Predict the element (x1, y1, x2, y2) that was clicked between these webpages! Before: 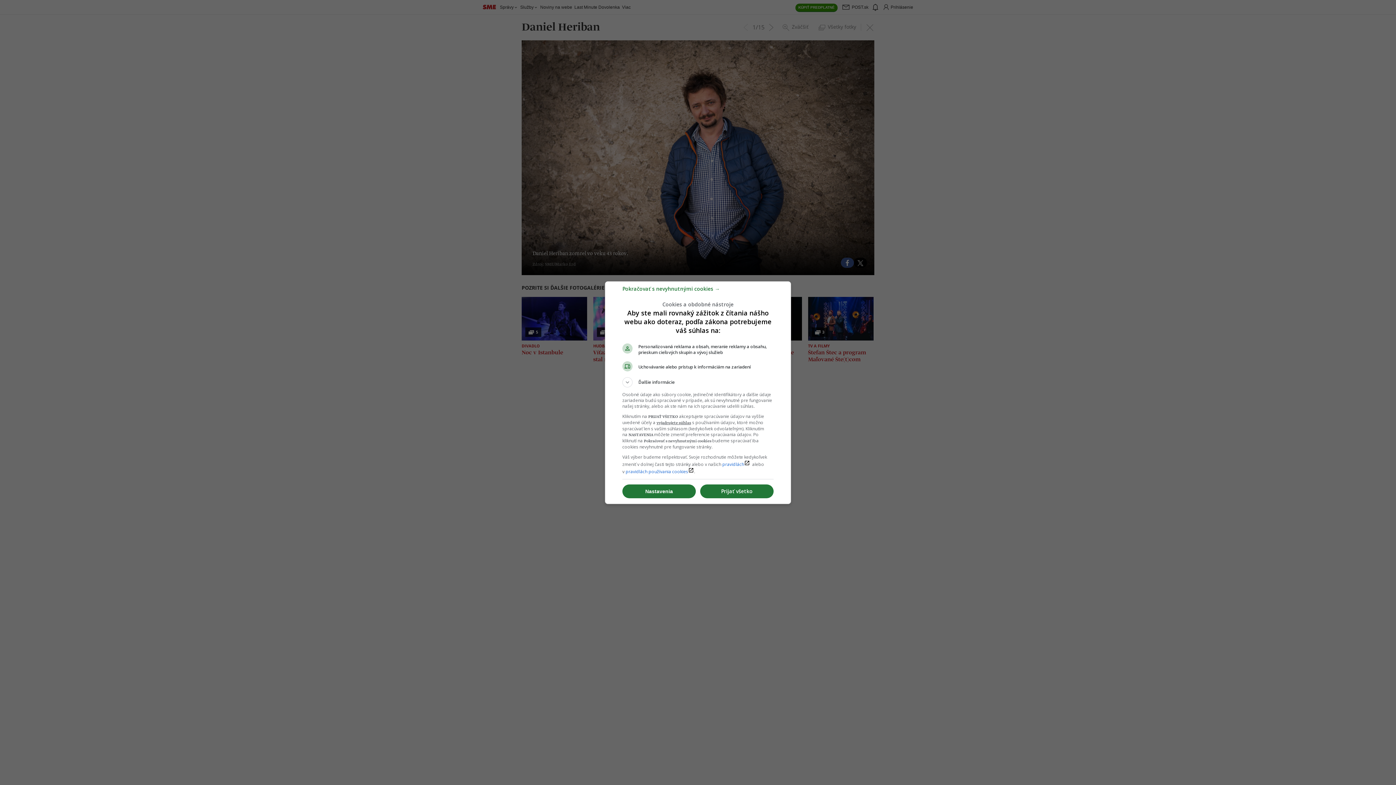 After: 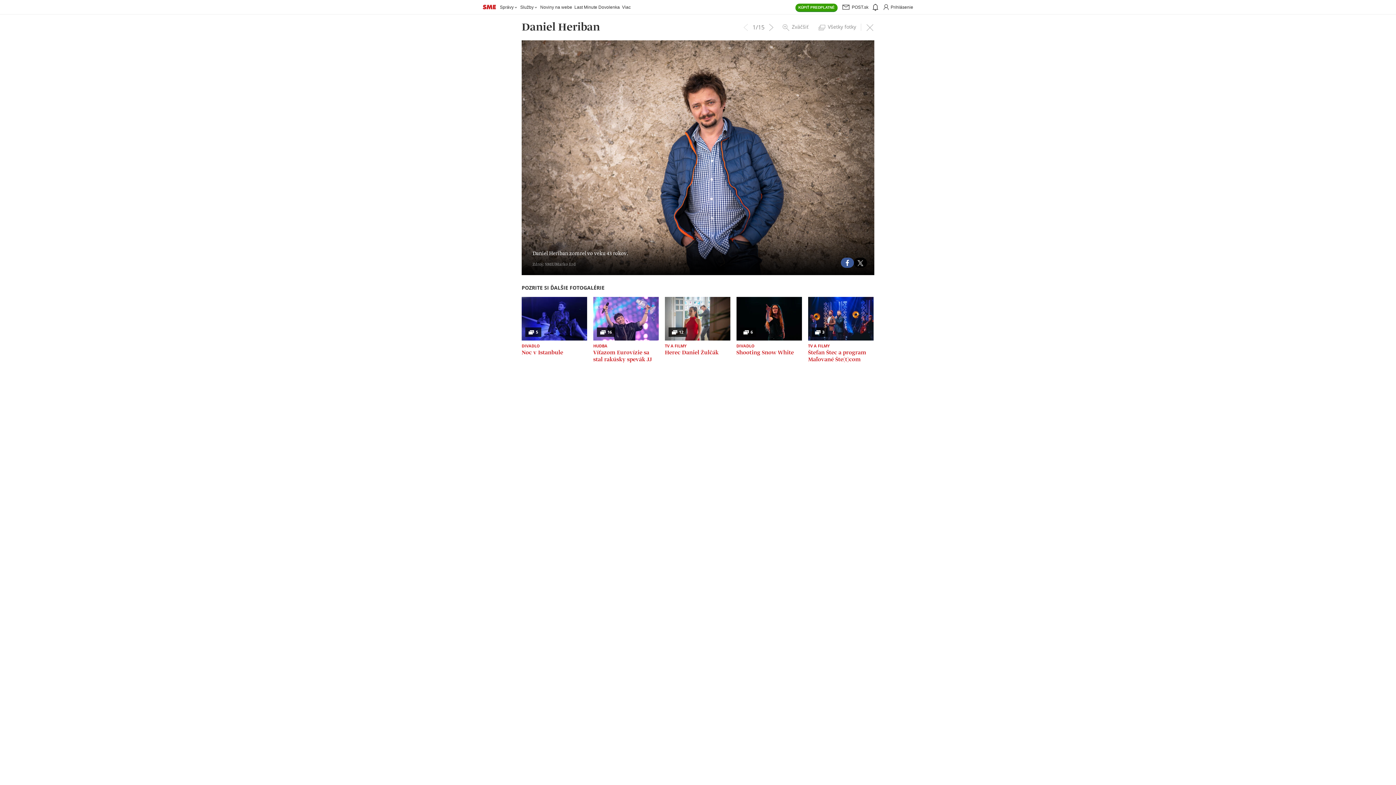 Action: bbox: (622, 288, 720, 295) label: Pokračovať s nevyhnutnými cookies →